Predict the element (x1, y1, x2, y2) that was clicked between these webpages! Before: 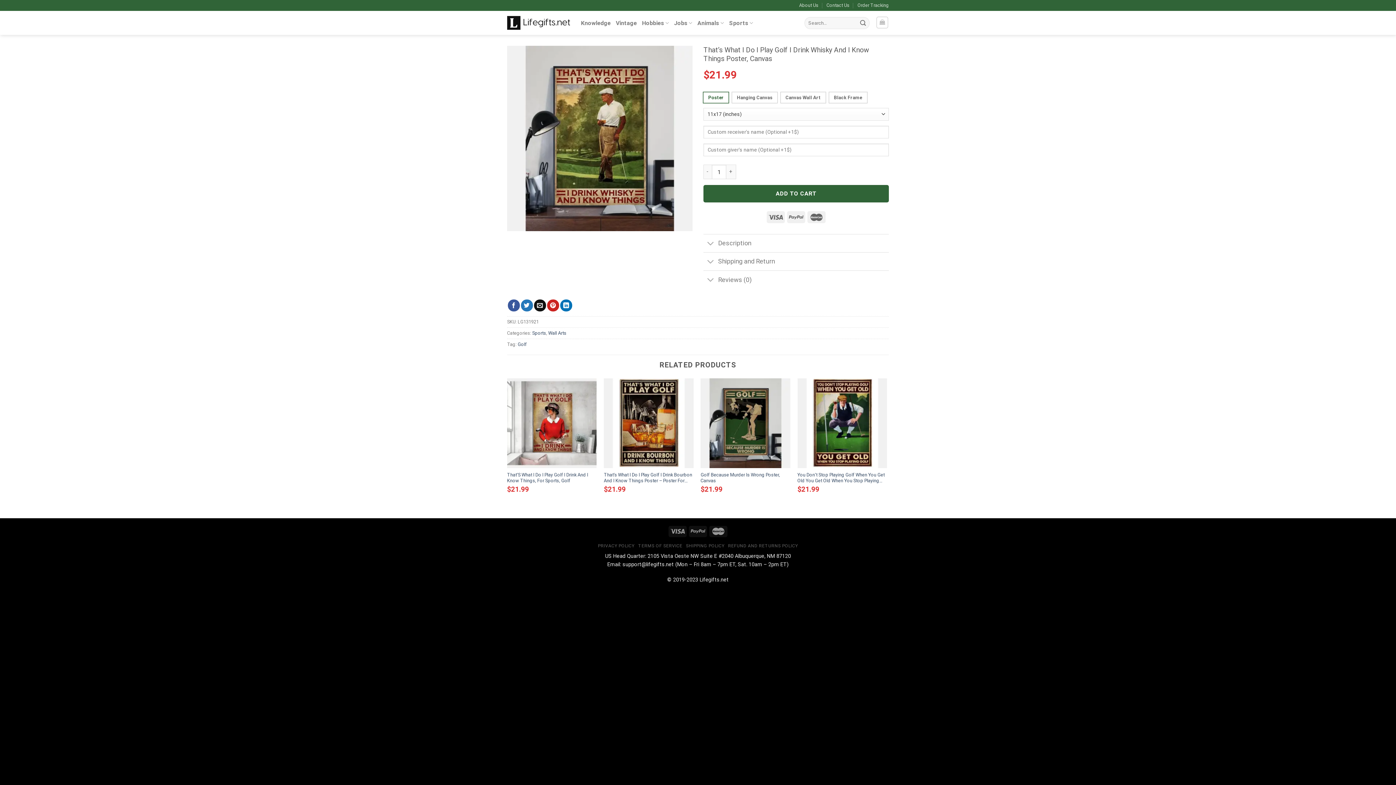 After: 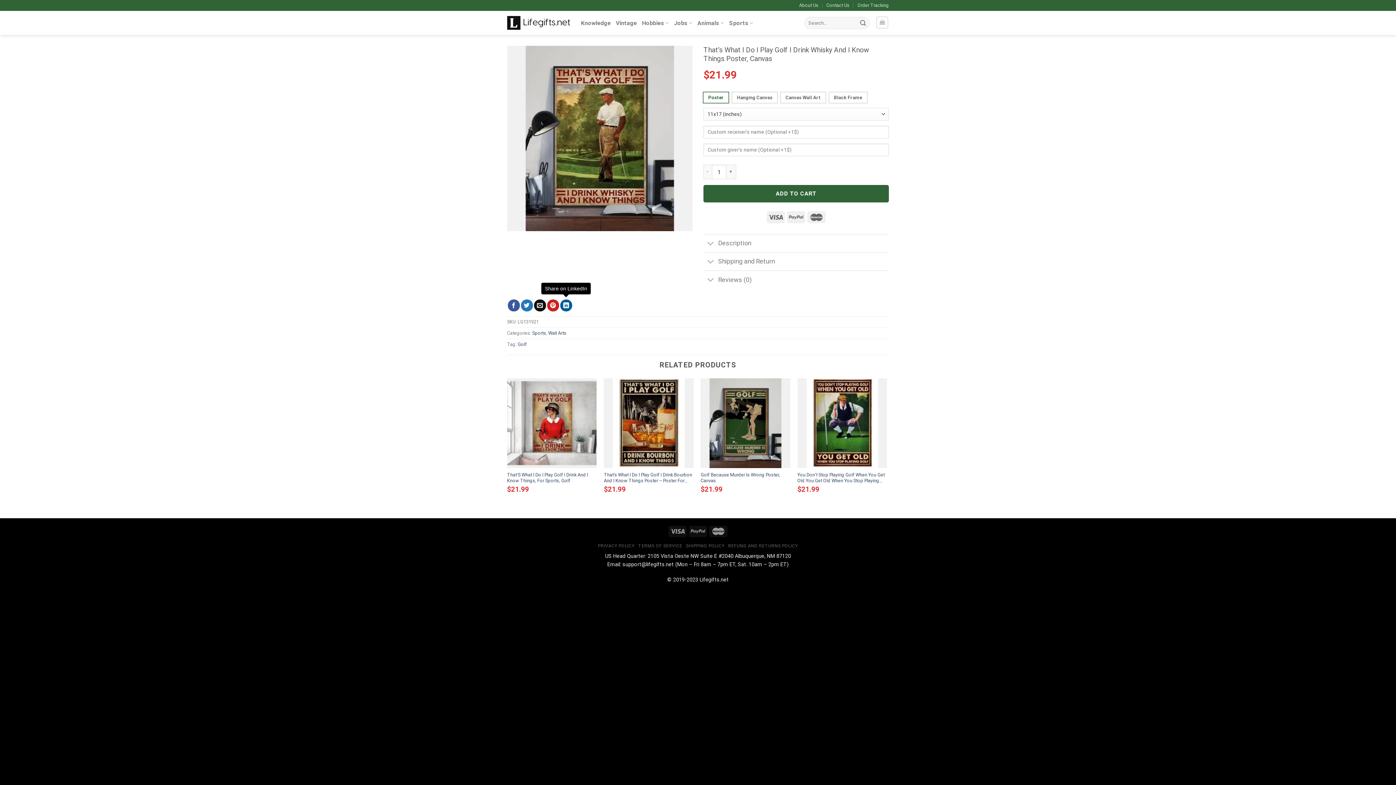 Action: label: Share on LinkedIn bbox: (560, 299, 572, 311)